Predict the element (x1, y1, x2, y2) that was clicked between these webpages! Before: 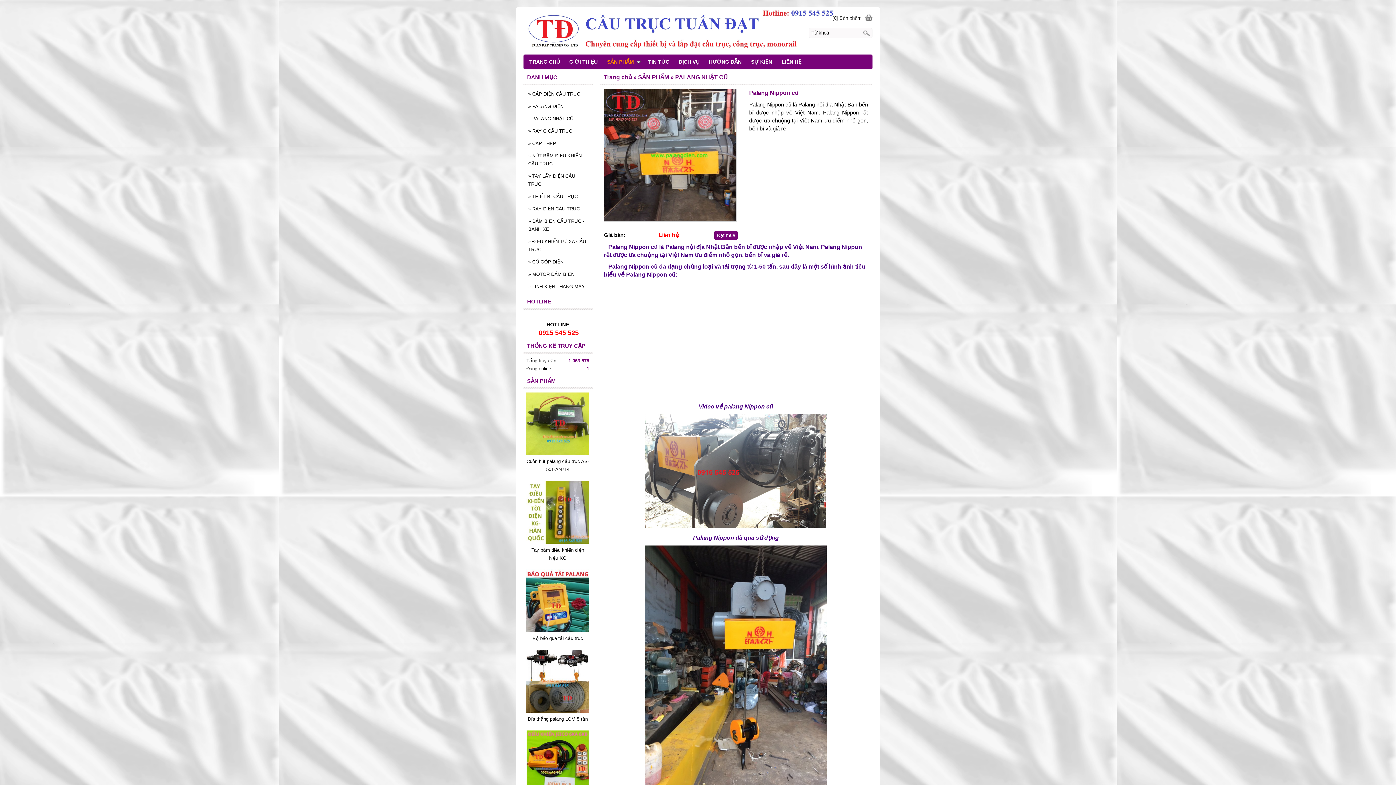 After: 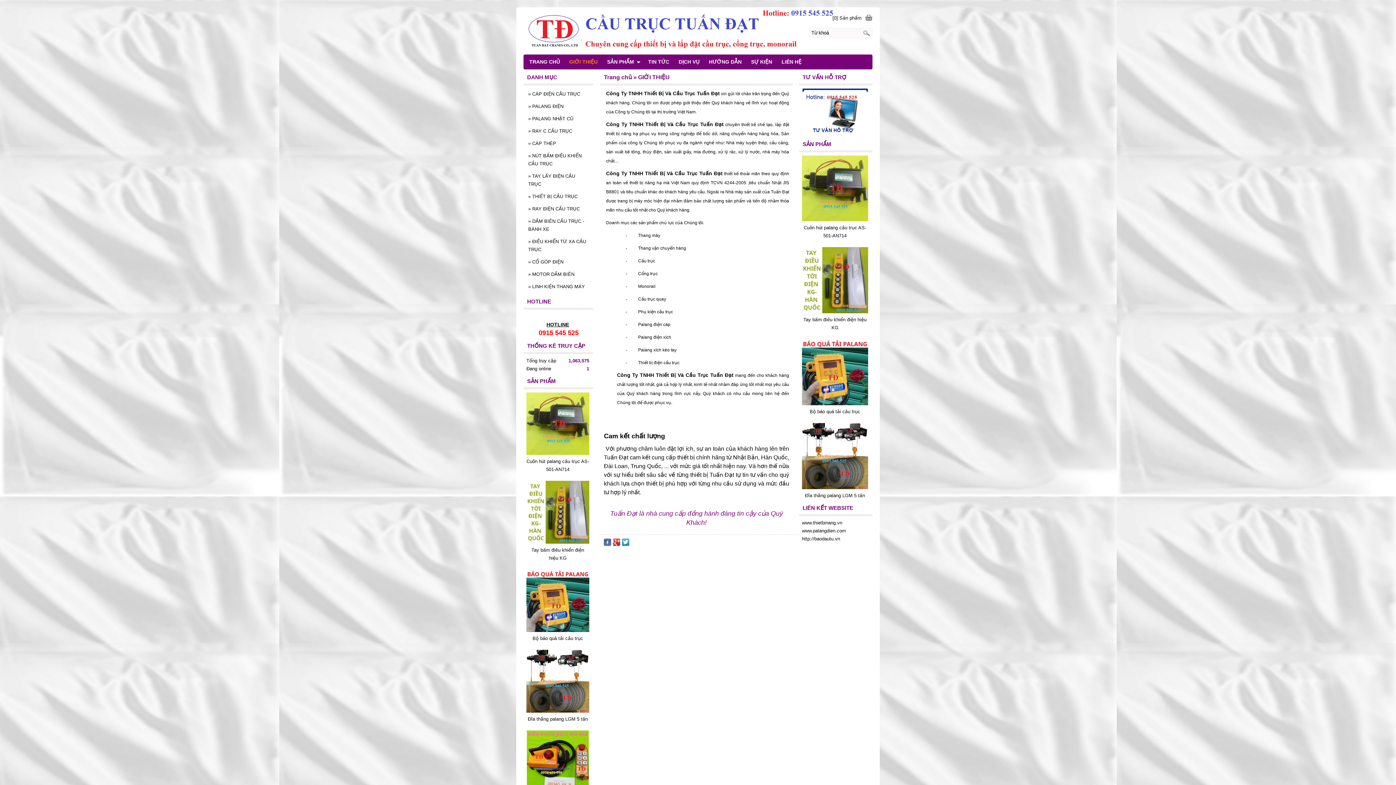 Action: label: GIỚI THIỆU bbox: (565, 54, 601, 69)